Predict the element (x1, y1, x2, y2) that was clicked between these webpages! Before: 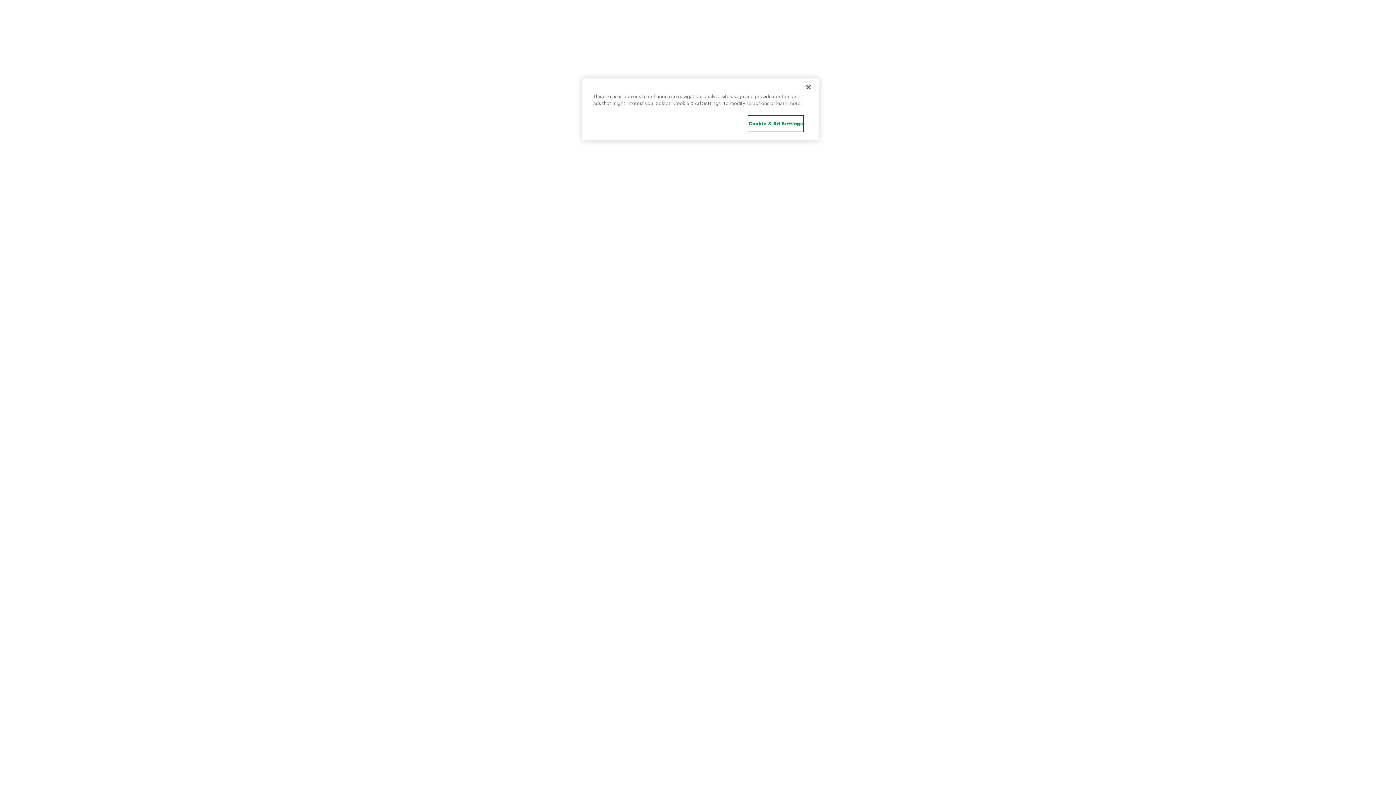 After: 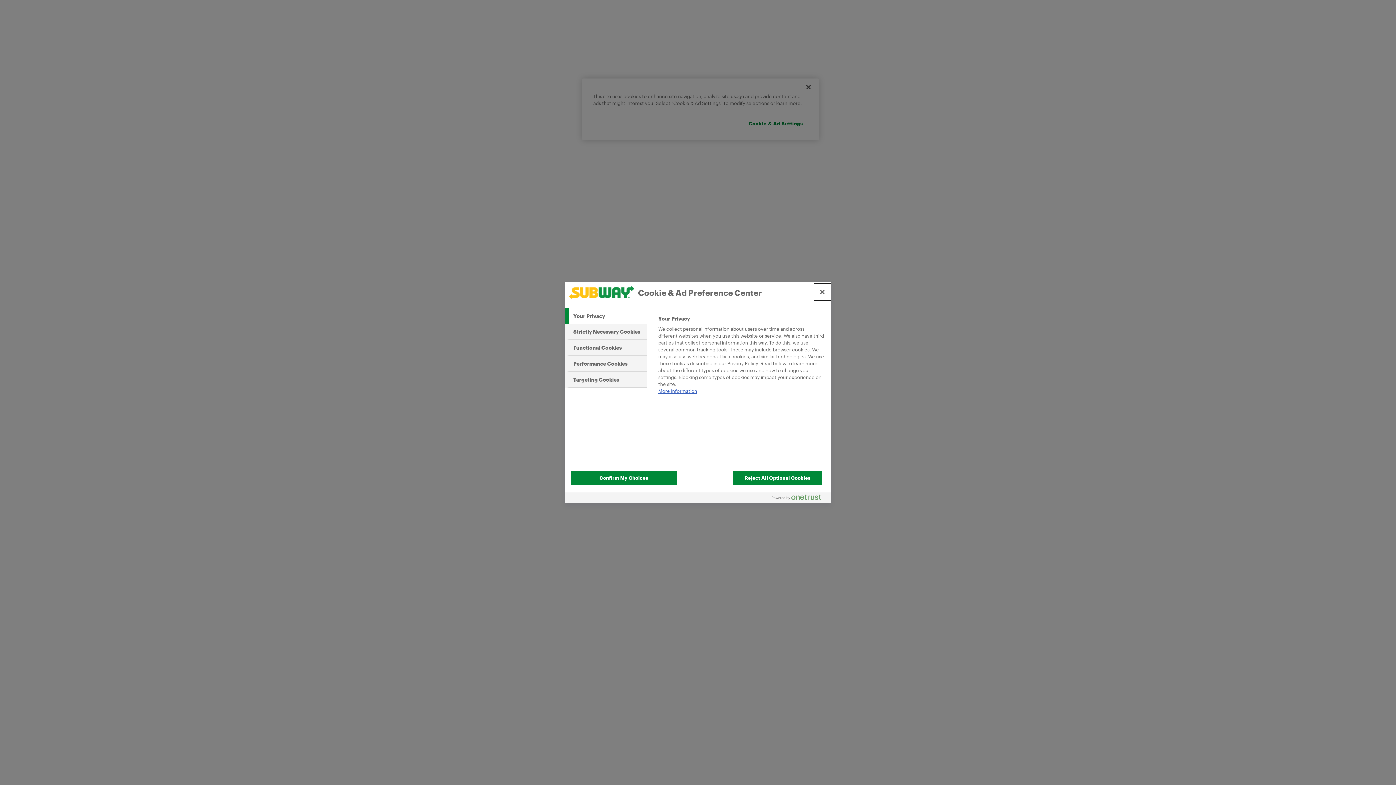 Action: bbox: (748, 116, 803, 131) label: Cookie & Ad Settings